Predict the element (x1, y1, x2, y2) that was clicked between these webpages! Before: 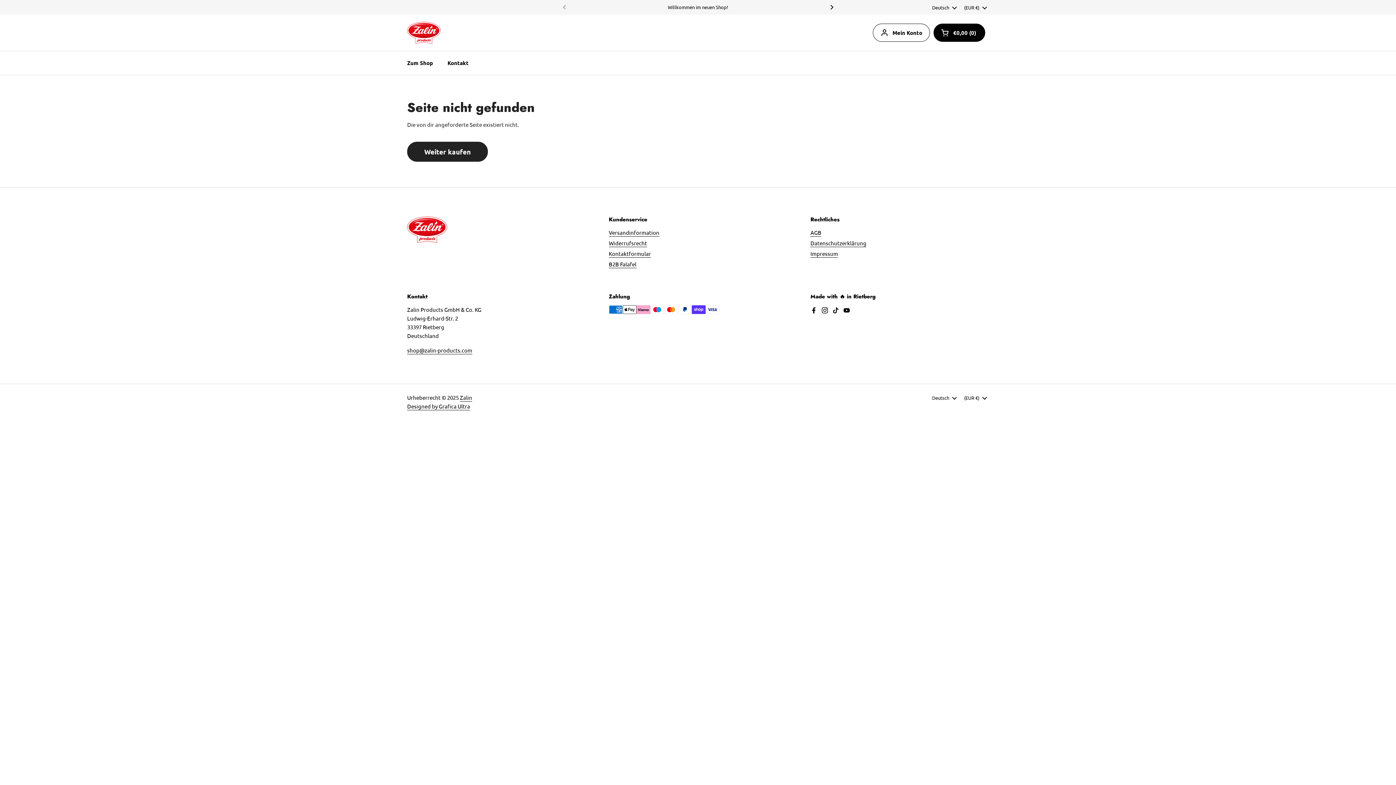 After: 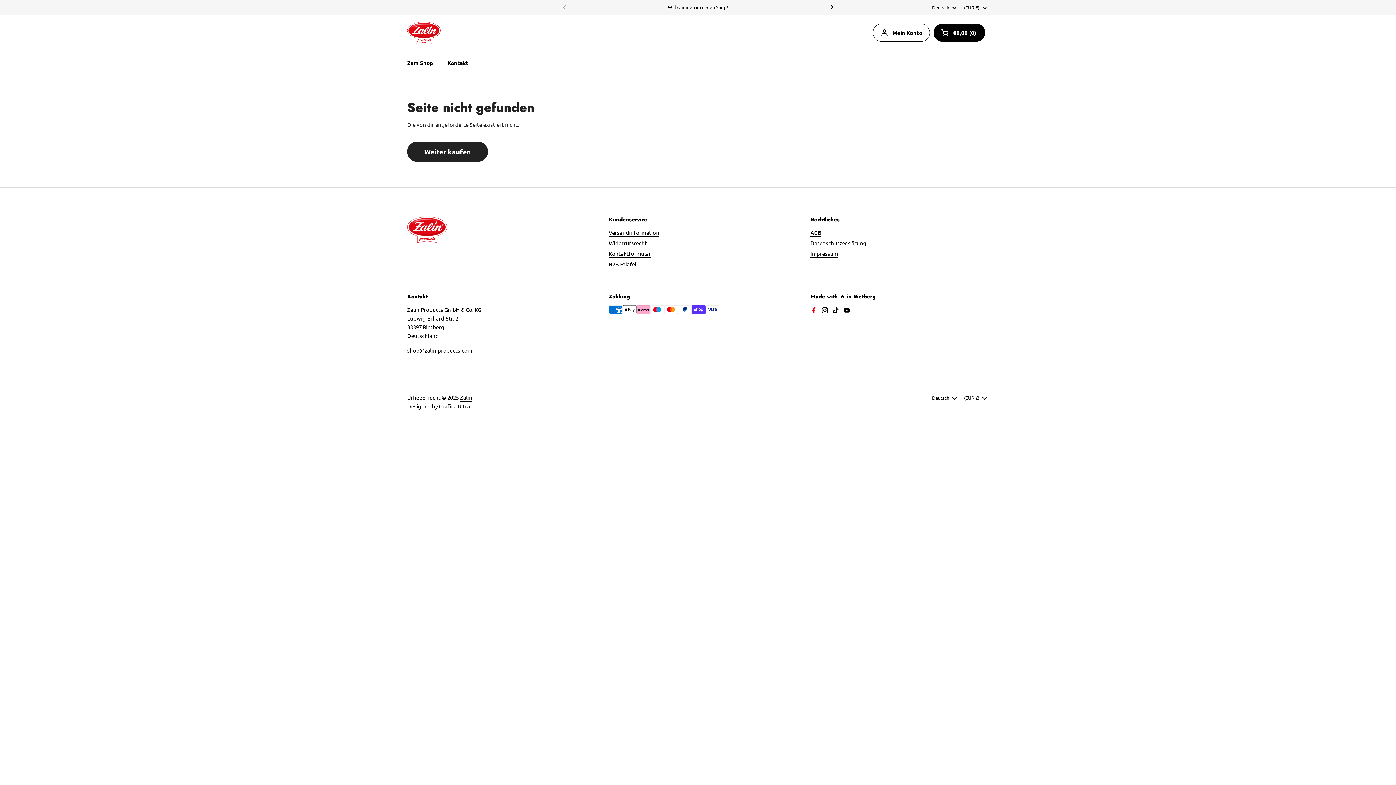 Action: label: Facebook bbox: (810, 307, 817, 314)